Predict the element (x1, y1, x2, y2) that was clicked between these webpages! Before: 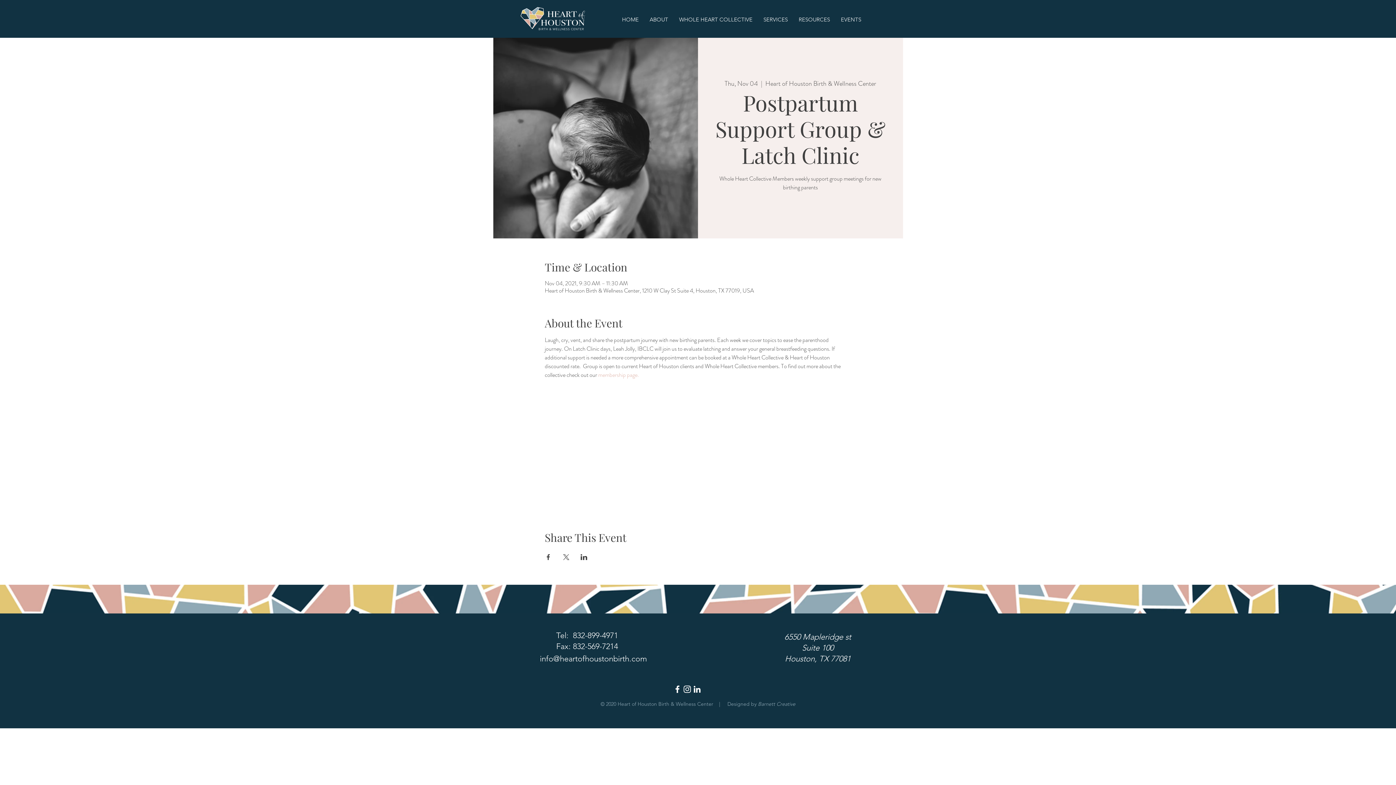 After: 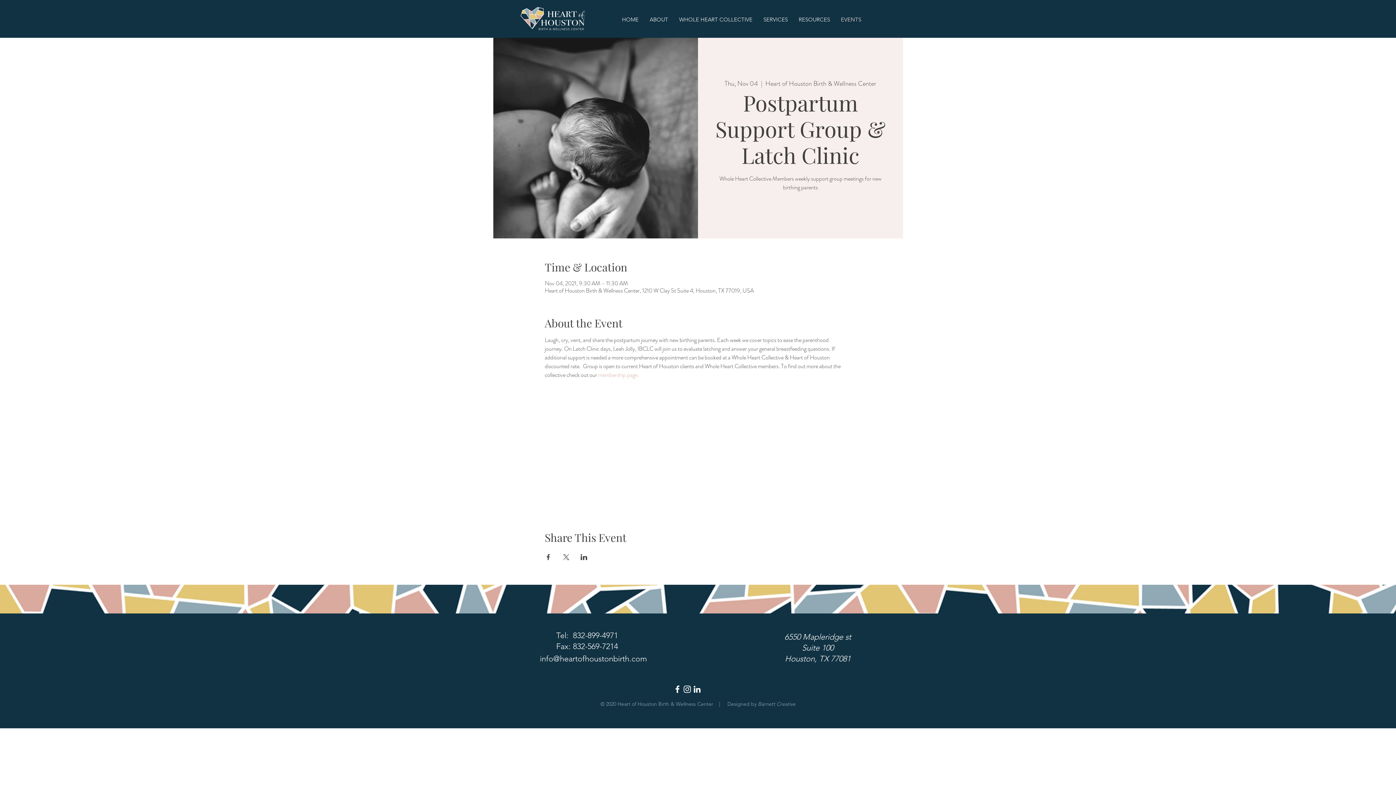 Action: label: EVENTS bbox: (835, 8, 866, 30)